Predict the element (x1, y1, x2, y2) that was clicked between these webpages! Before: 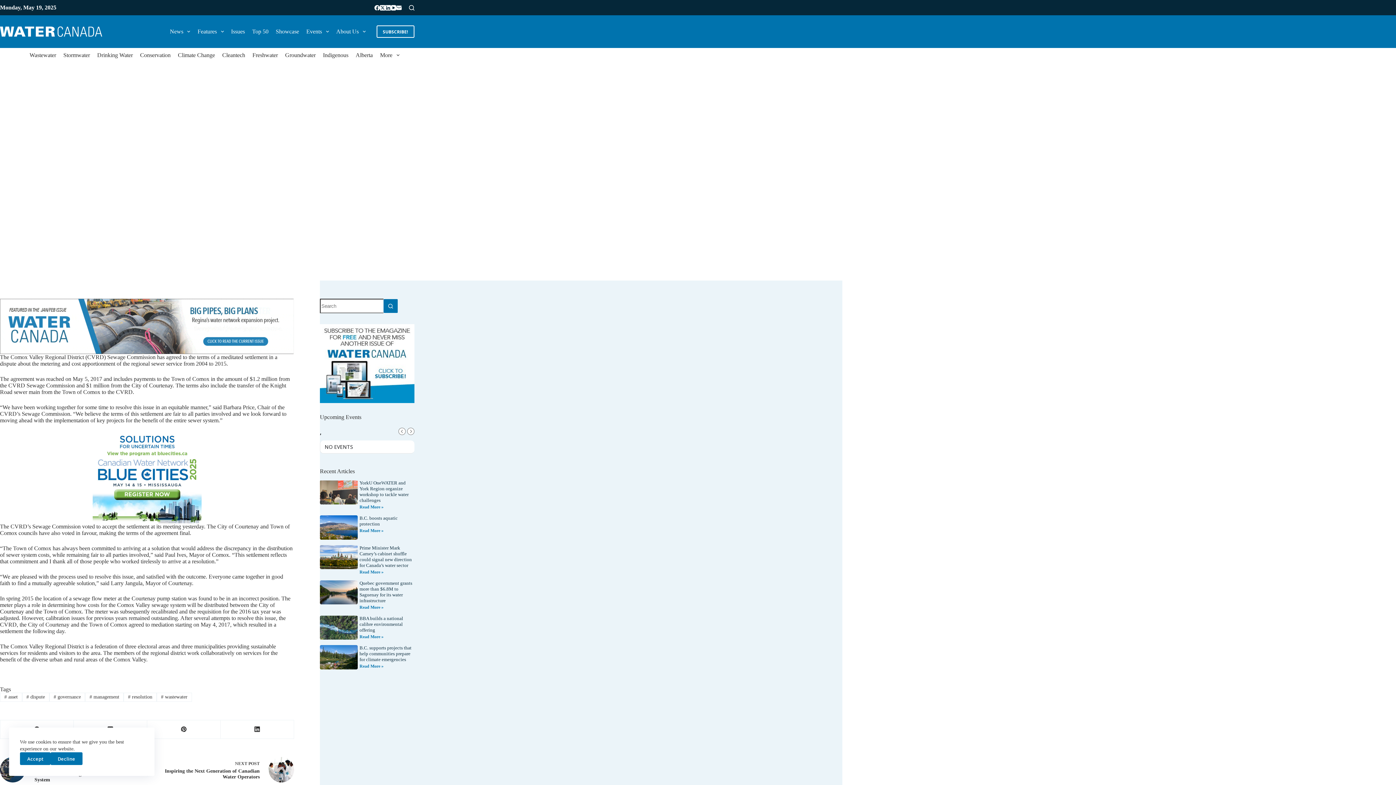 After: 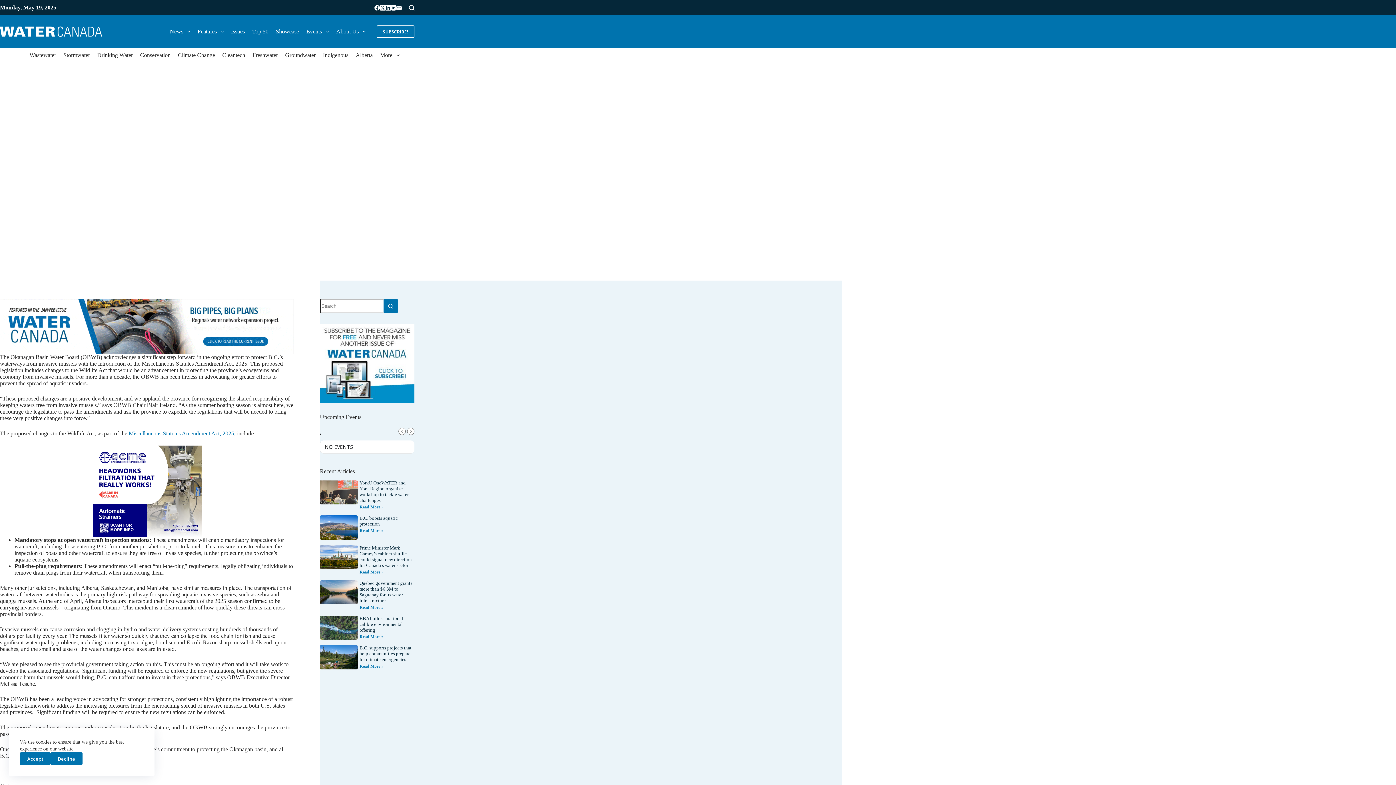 Action: label: Read more about B.C. boosts aquatic protection bbox: (359, 528, 383, 533)